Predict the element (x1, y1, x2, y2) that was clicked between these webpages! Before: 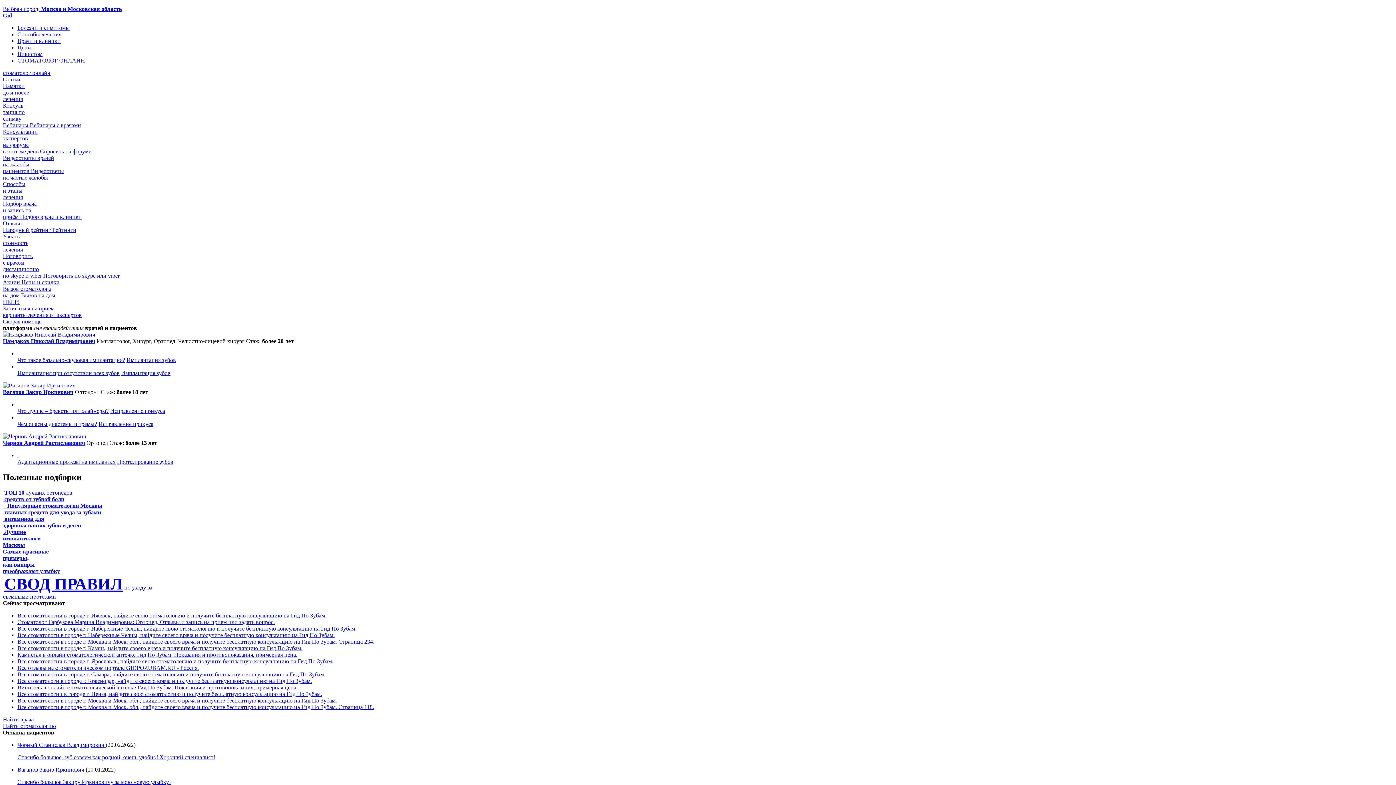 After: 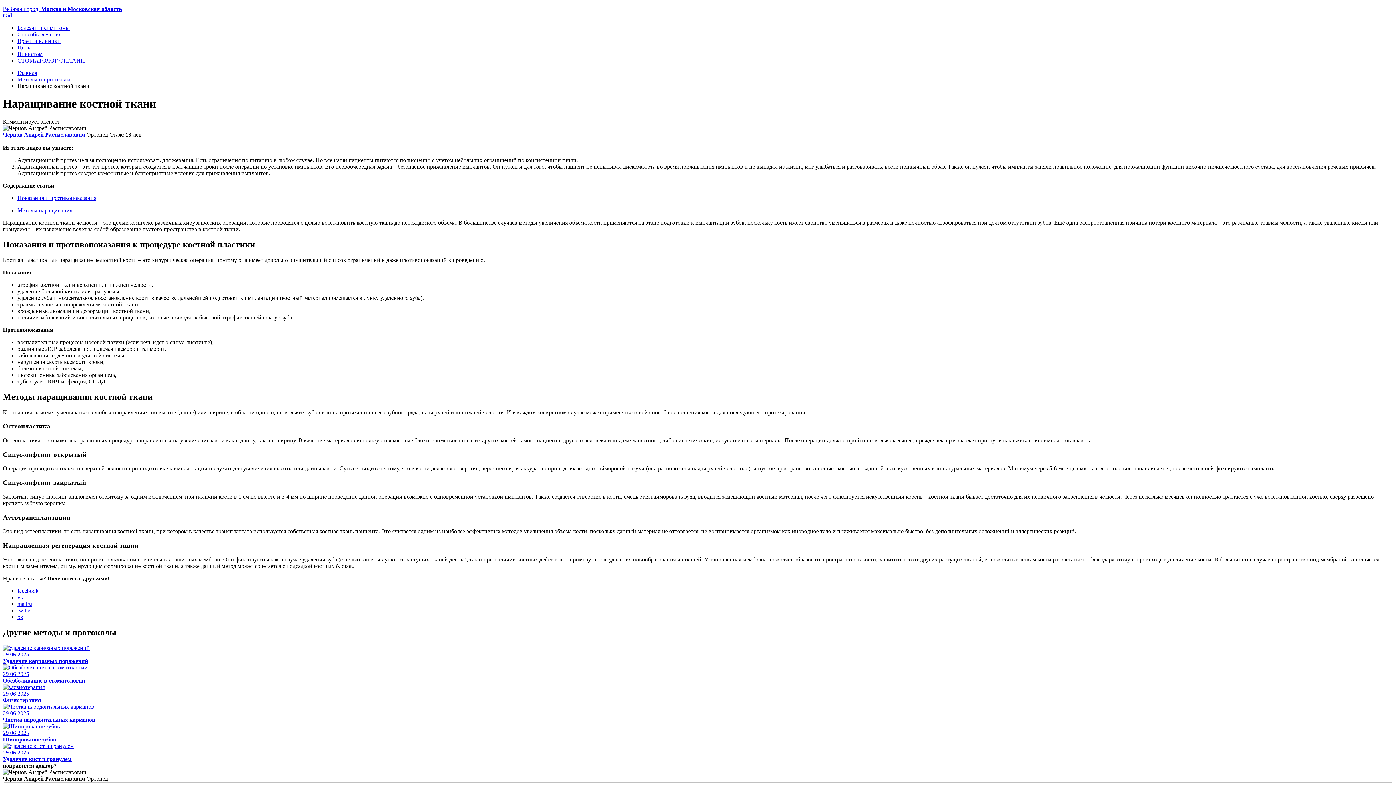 Action: label:   bbox: (17, 452, 18, 458)